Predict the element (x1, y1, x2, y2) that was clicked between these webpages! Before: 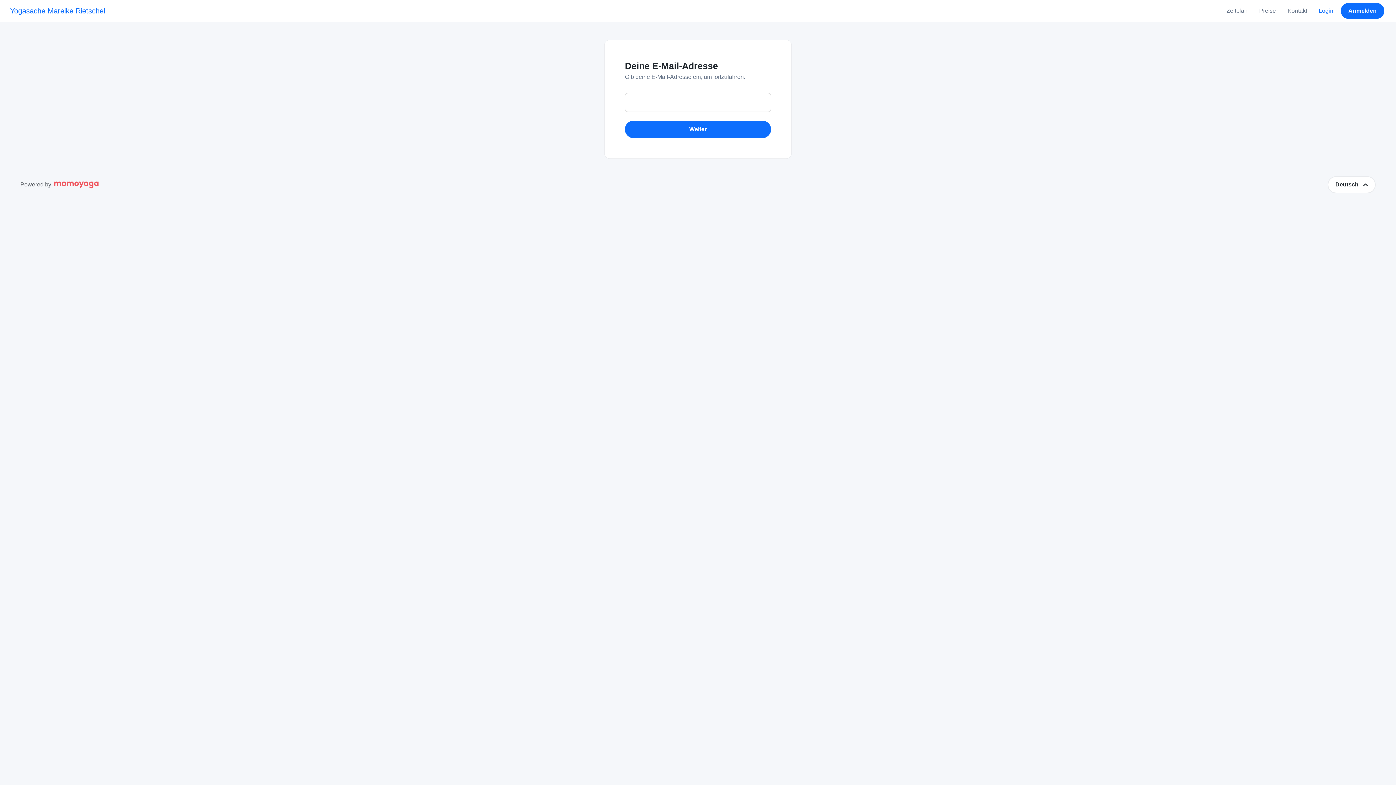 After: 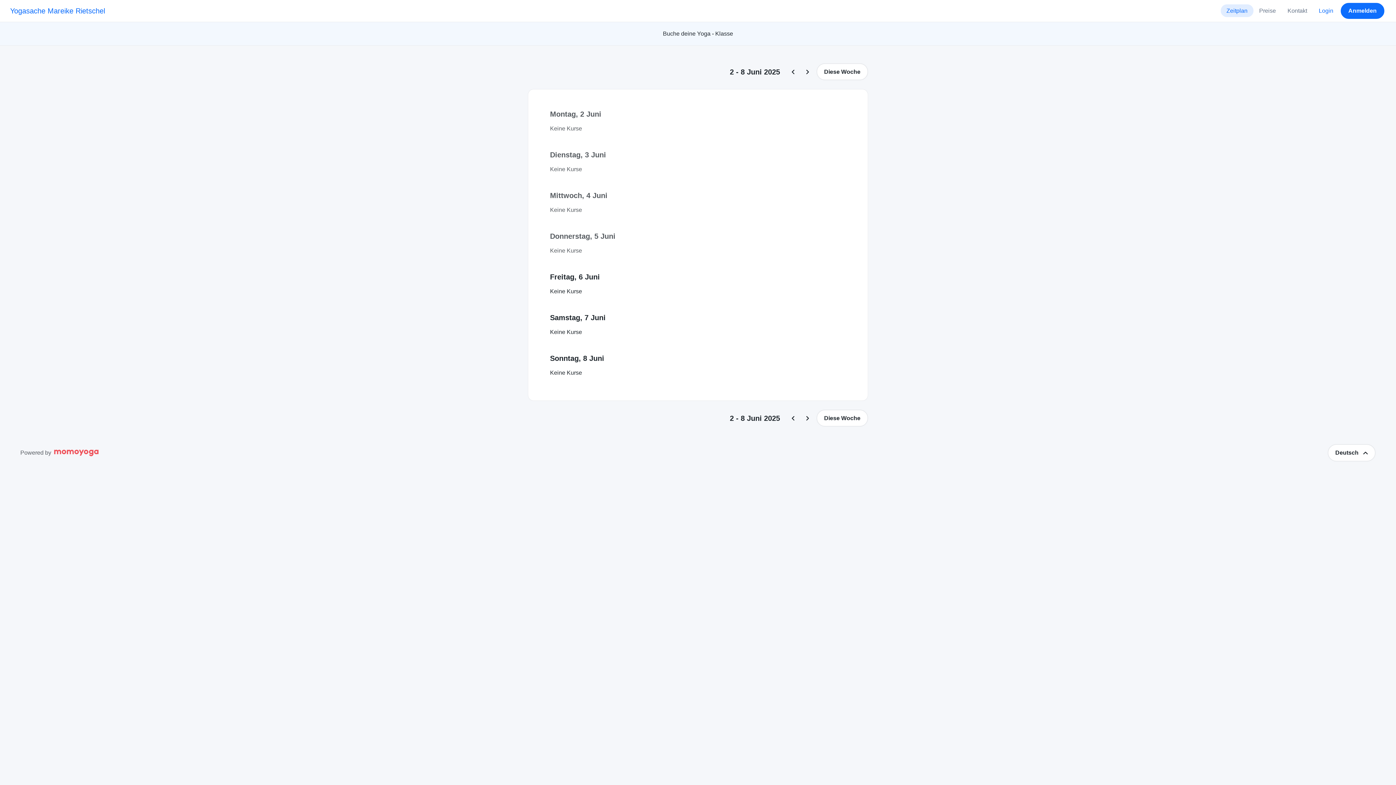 Action: bbox: (1220, 4, 1253, 17) label: Zeitplan